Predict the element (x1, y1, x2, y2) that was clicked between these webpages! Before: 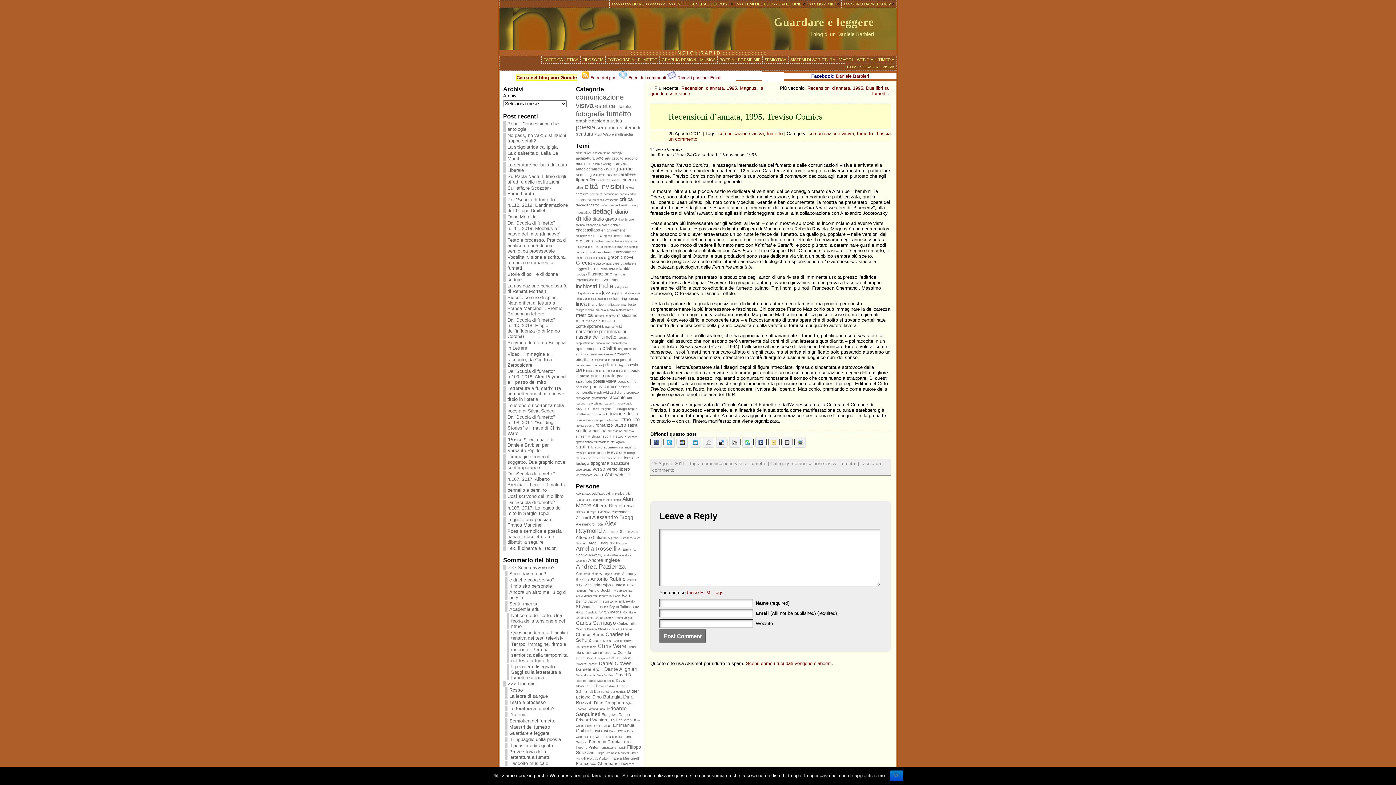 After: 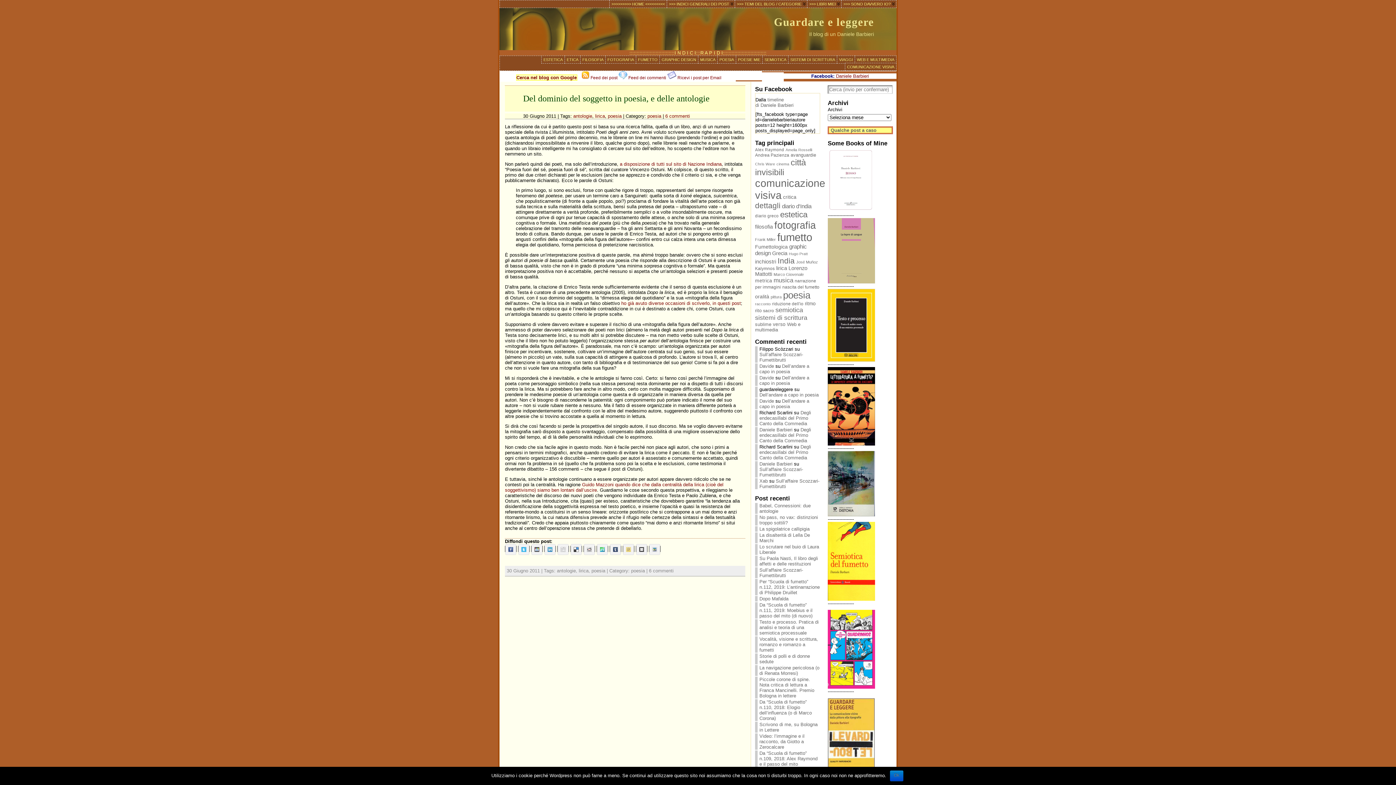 Action: bbox: (612, 151, 622, 154) label: antologie (1 elemento )